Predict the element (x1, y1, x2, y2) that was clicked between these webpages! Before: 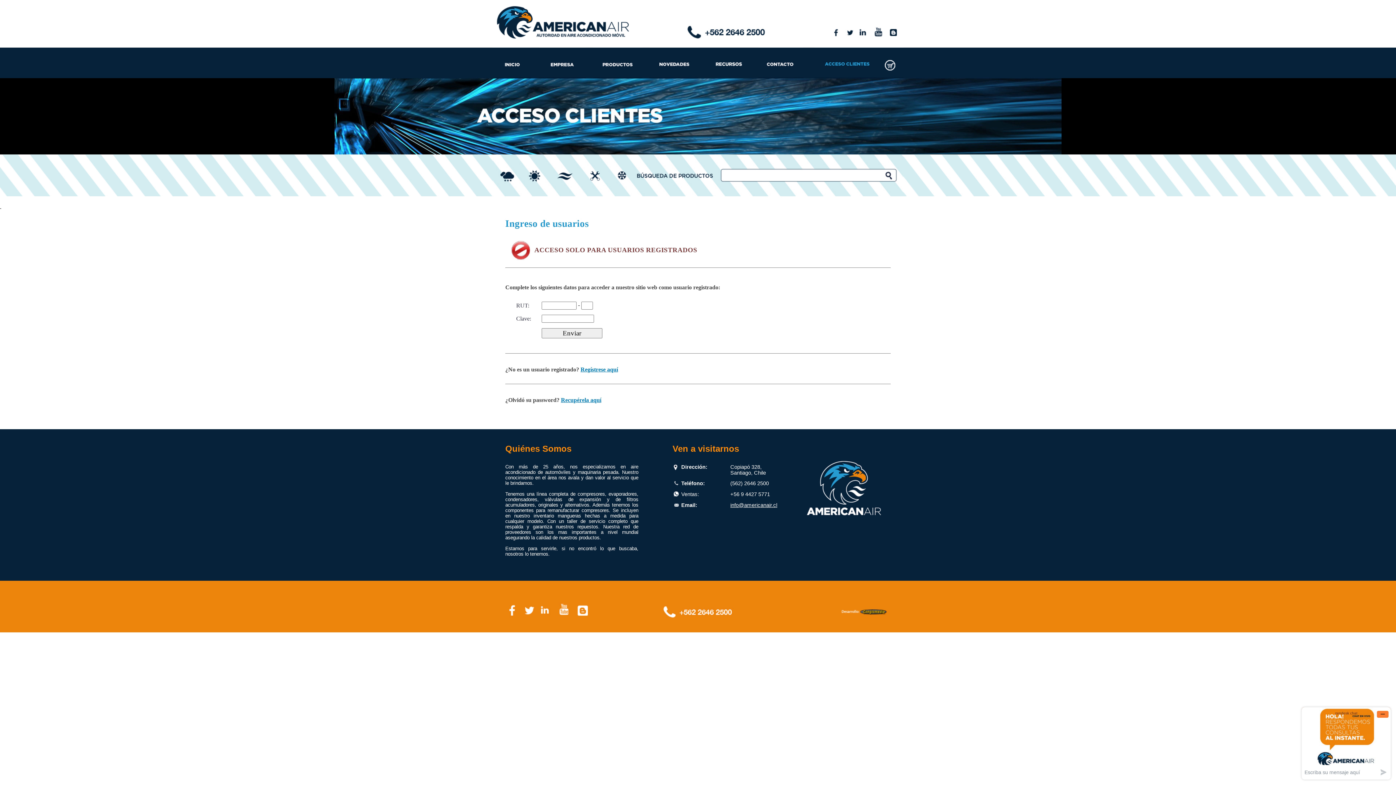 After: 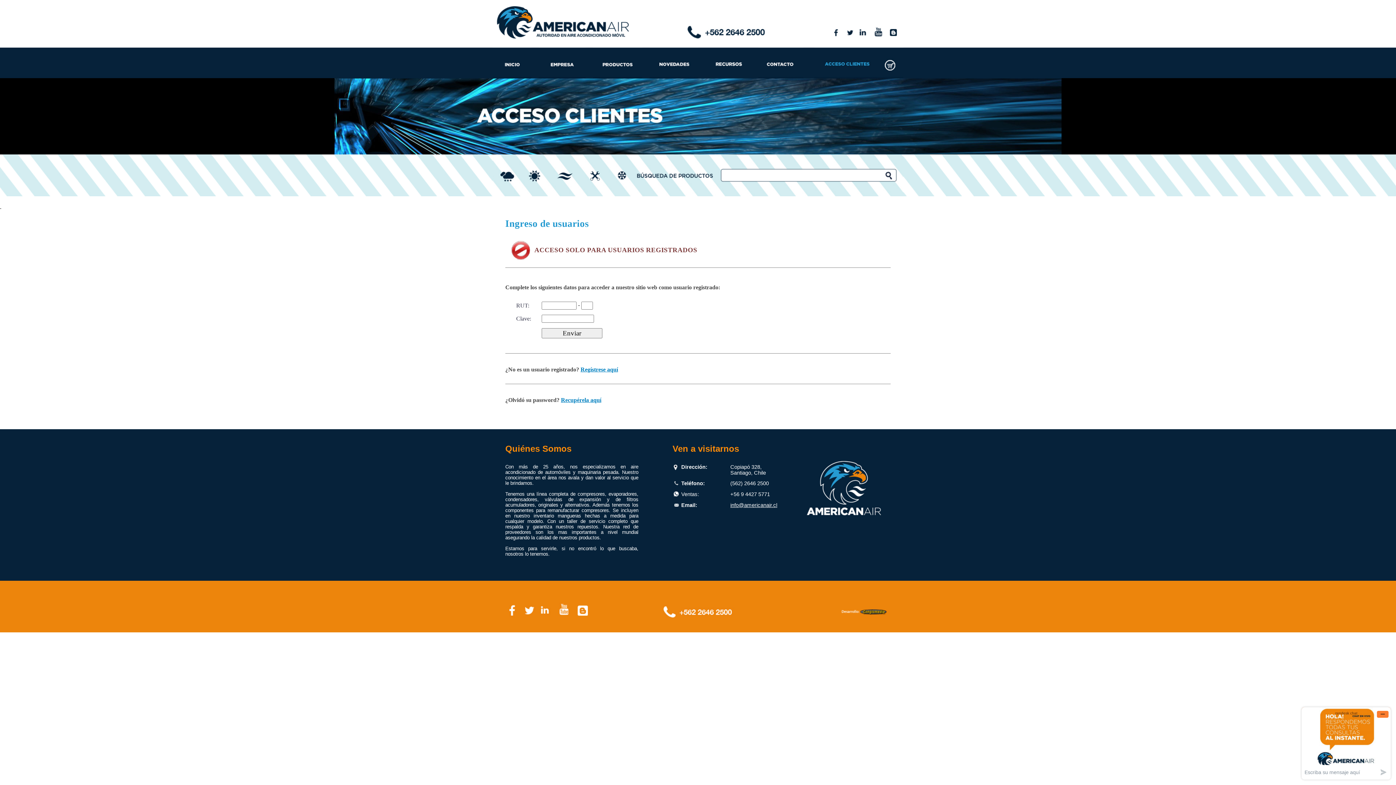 Action: bbox: (730, 480, 769, 486) label: (562) 2646 2500